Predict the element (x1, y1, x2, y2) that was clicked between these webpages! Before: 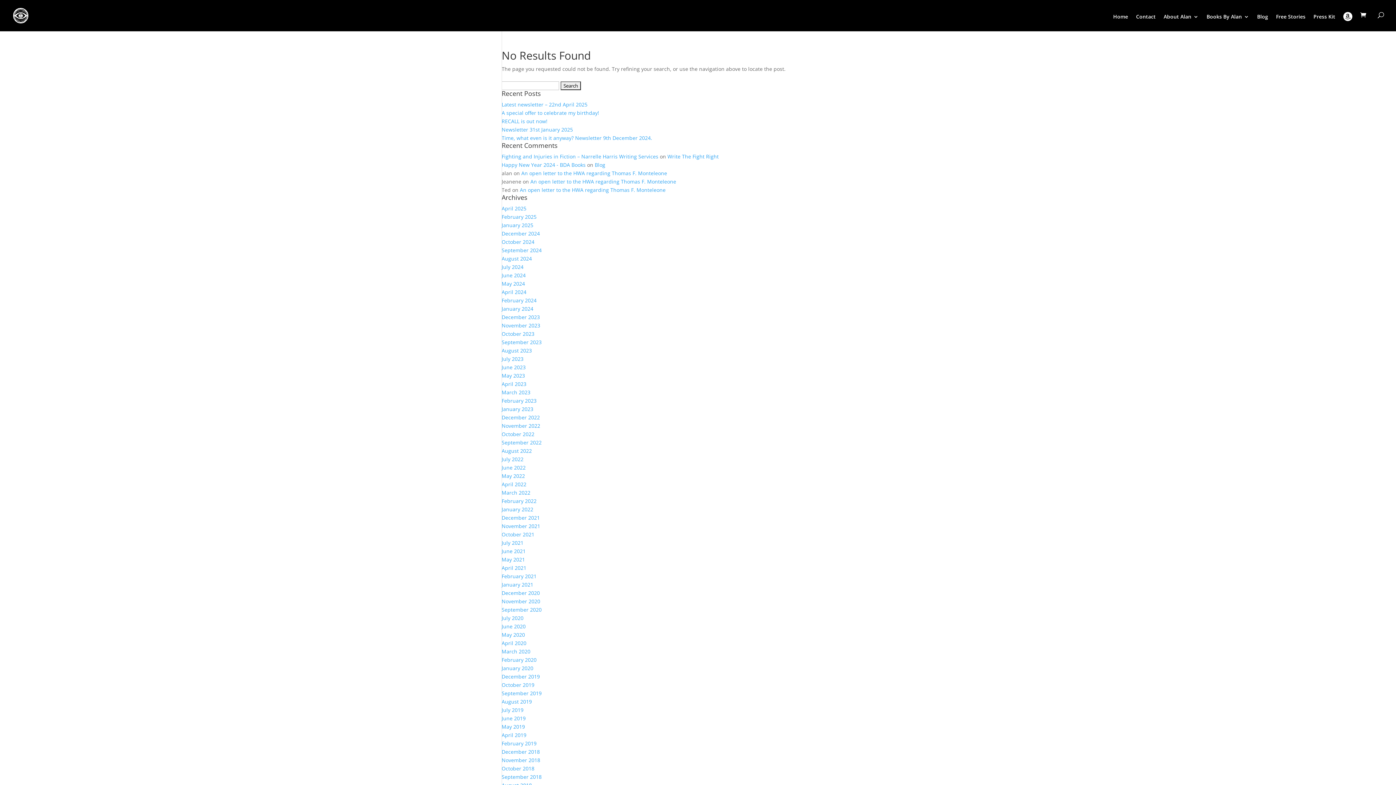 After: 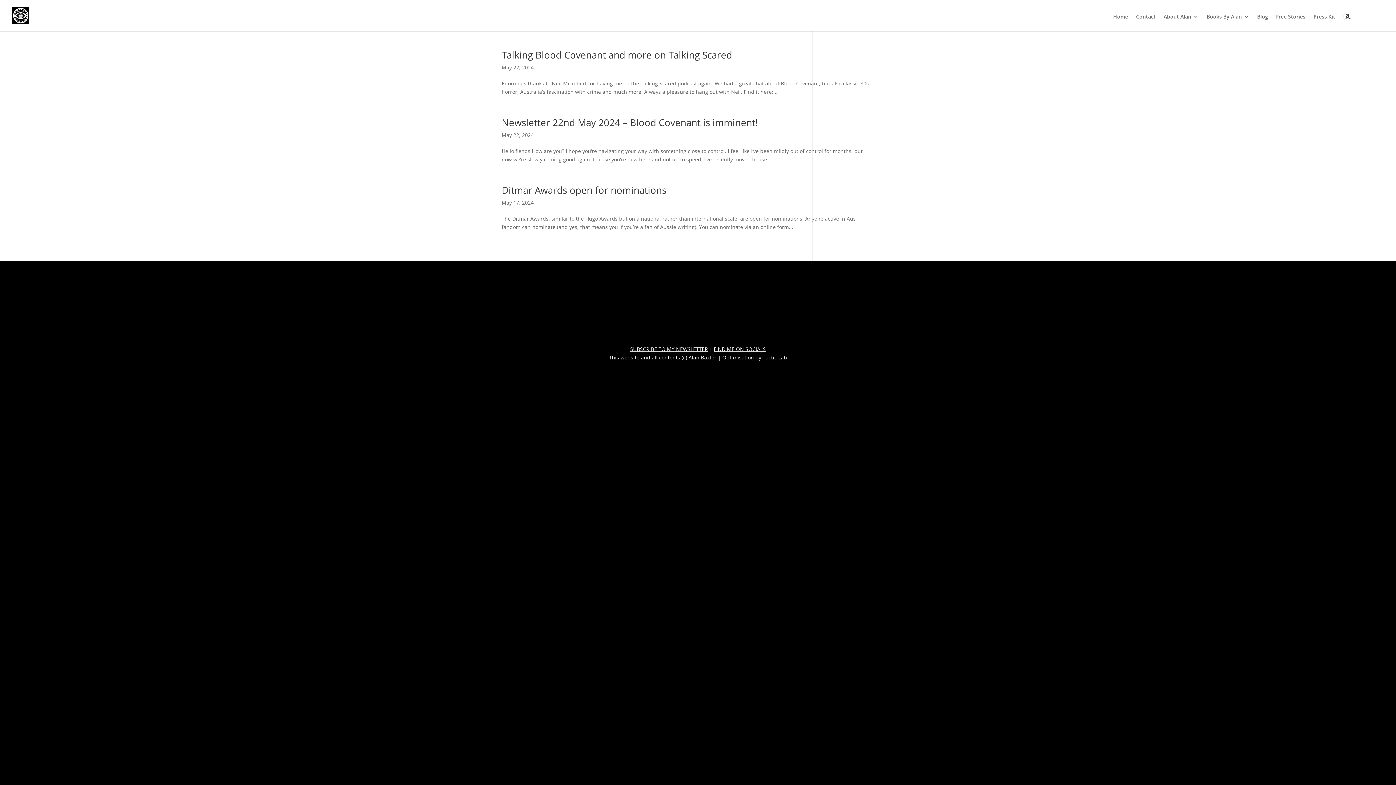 Action: bbox: (501, 280, 525, 287) label: May 2024